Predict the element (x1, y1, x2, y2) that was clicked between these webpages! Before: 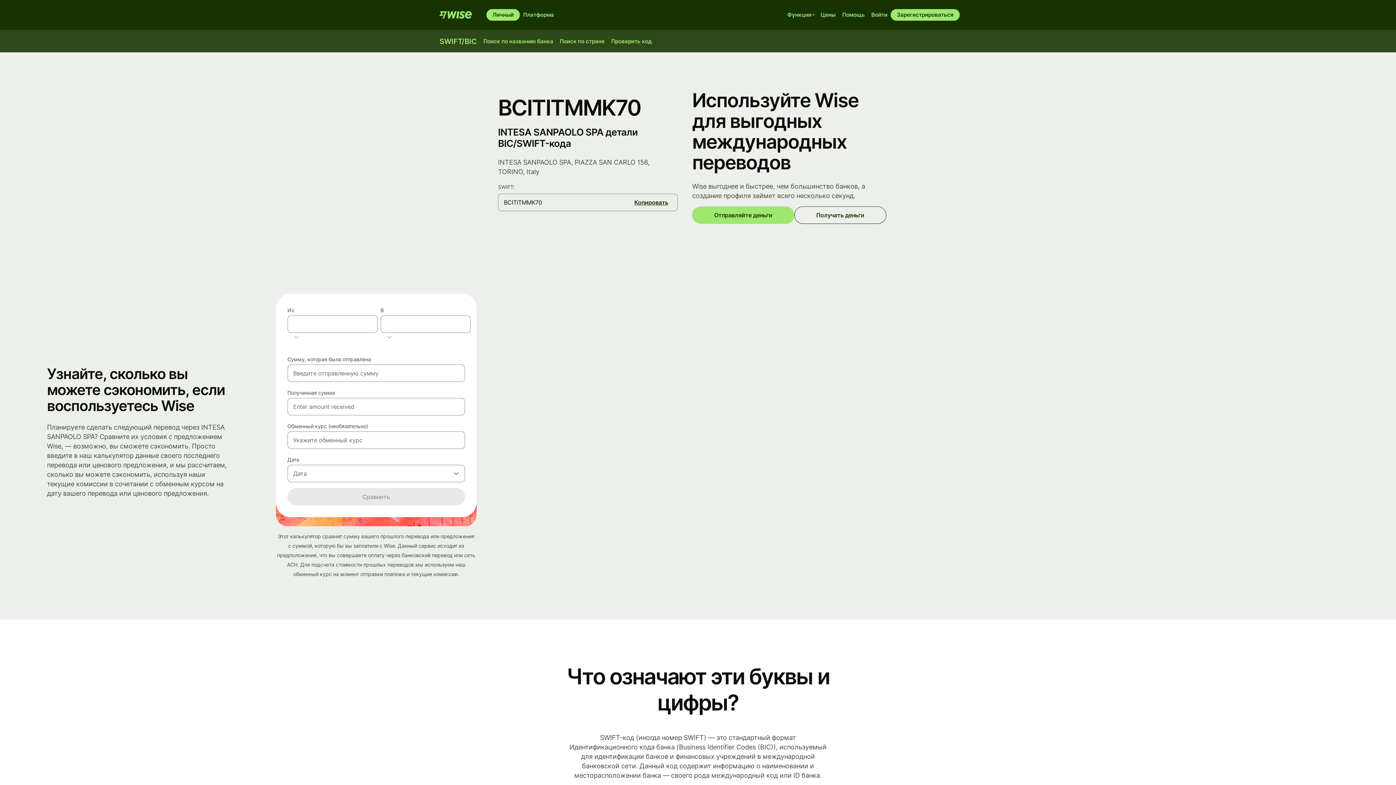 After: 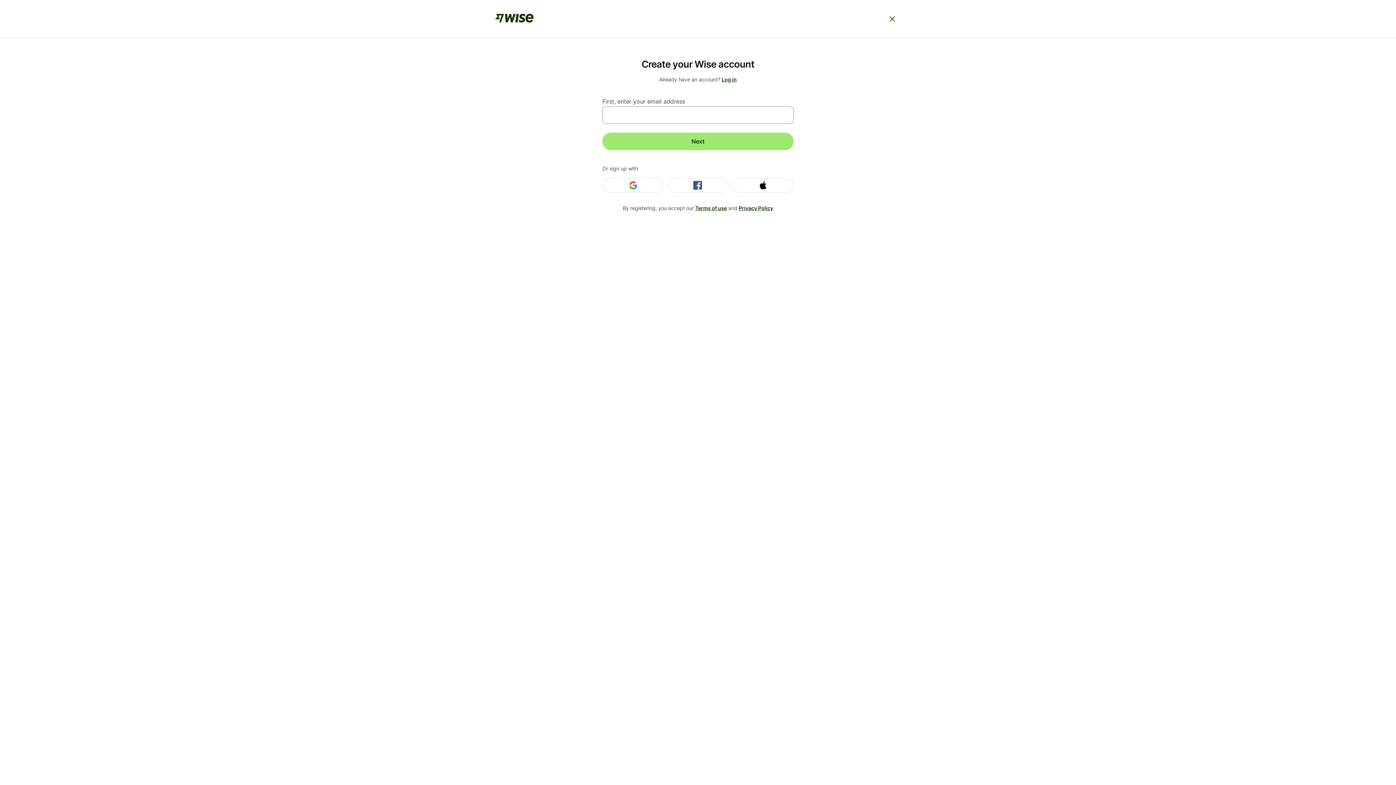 Action: bbox: (890, 9, 960, 20) label: Зарегистрироваться